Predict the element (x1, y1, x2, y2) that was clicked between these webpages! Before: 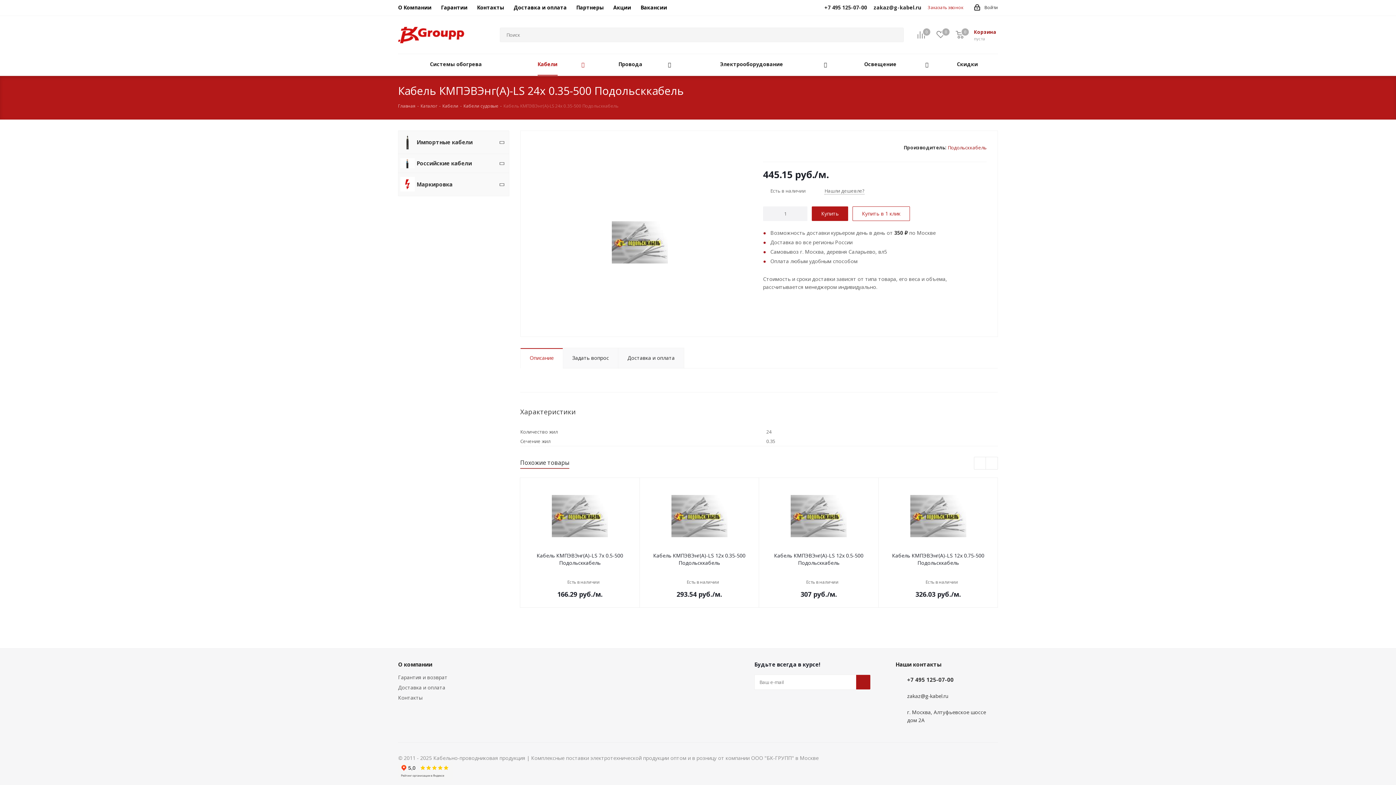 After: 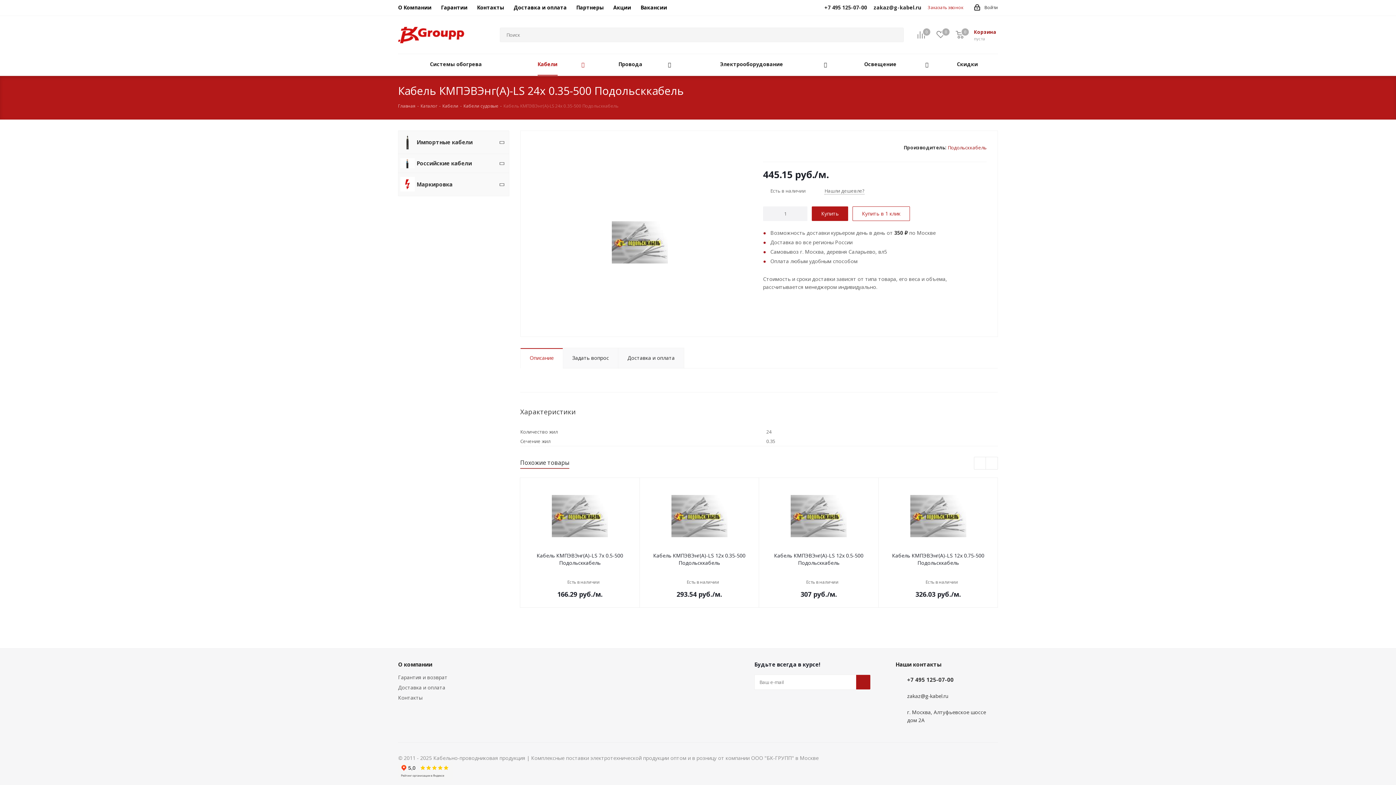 Action: bbox: (520, 348, 563, 368) label: Описание